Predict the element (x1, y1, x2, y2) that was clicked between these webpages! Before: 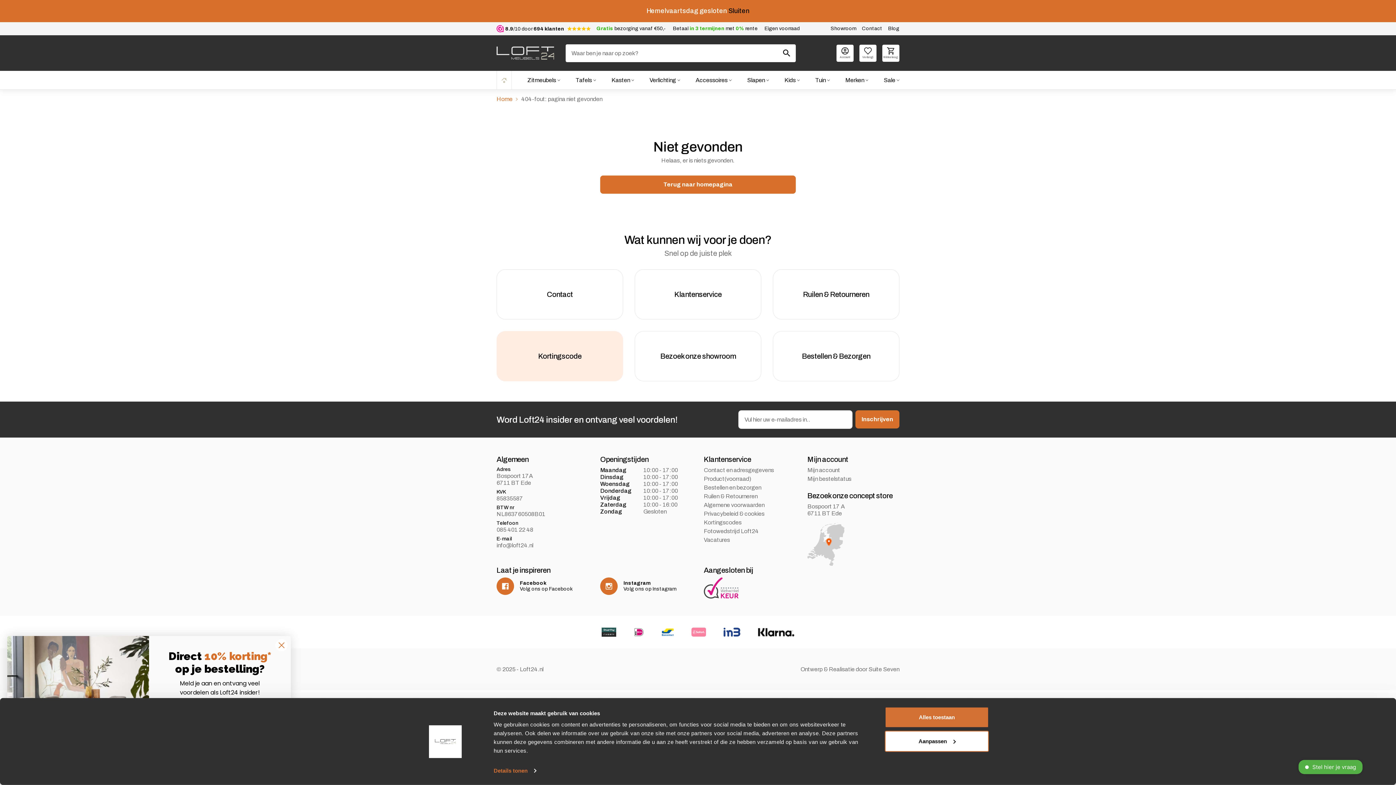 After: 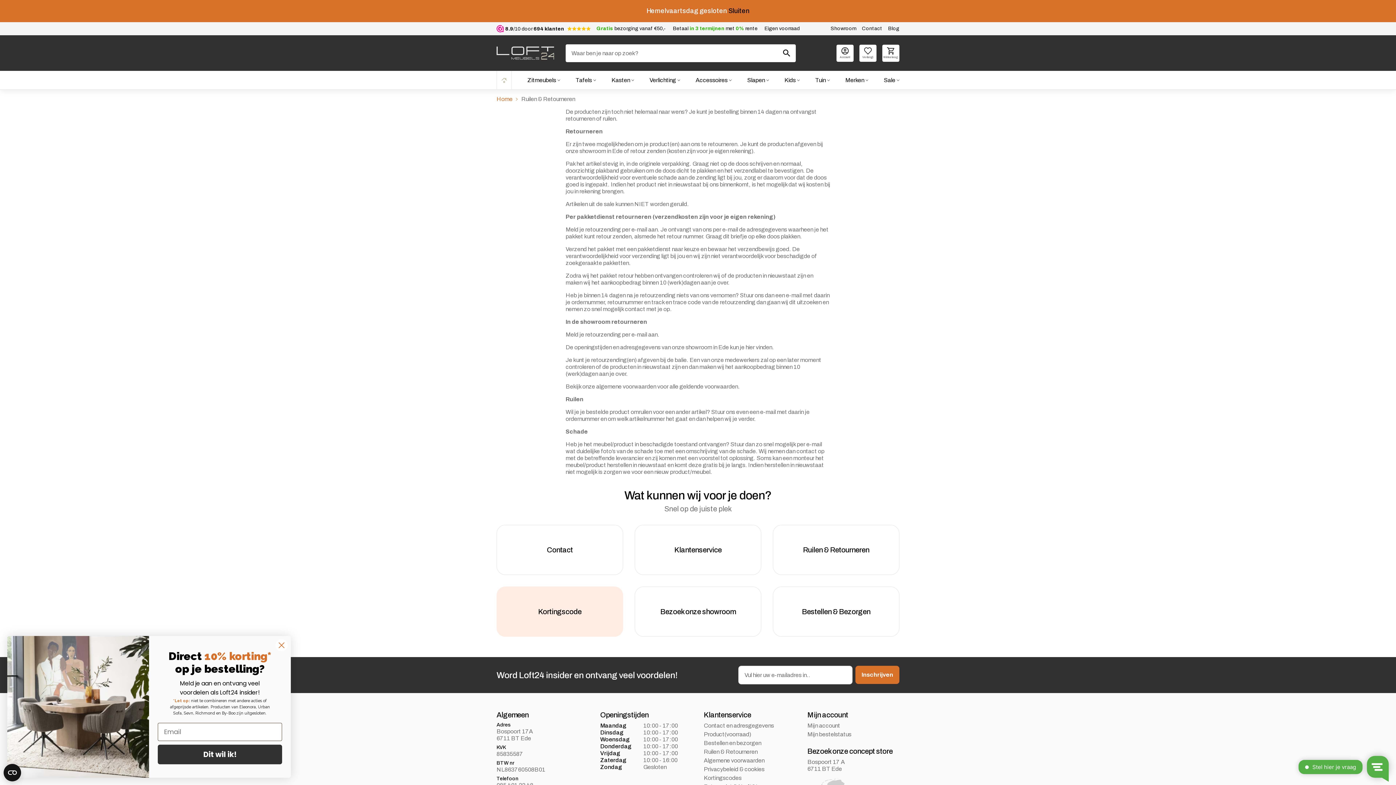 Action: bbox: (773, 269, 899, 319) label: Ruilen & Retourneren